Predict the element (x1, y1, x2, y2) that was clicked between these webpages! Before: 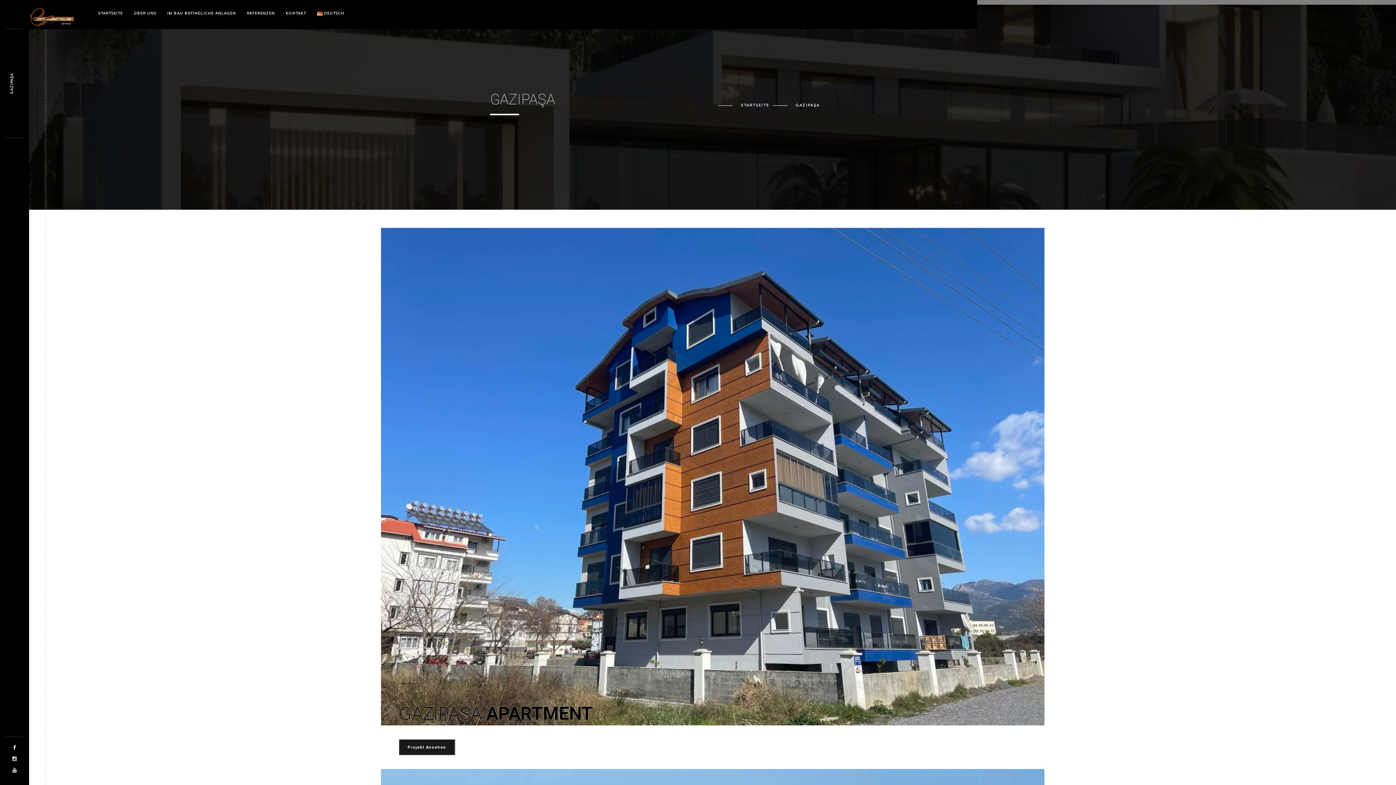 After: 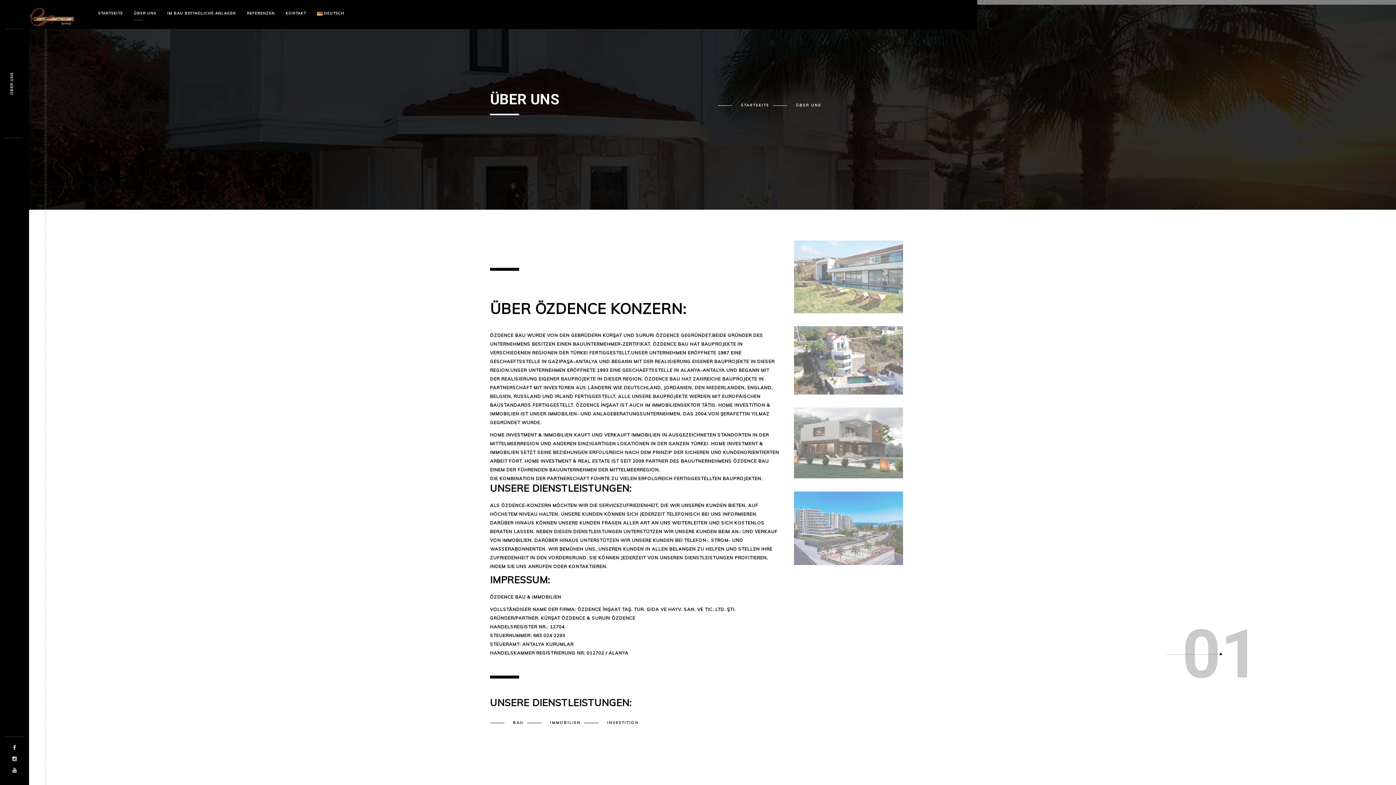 Action: label: ÜBER UNS bbox: (128, 8, 161, 18)